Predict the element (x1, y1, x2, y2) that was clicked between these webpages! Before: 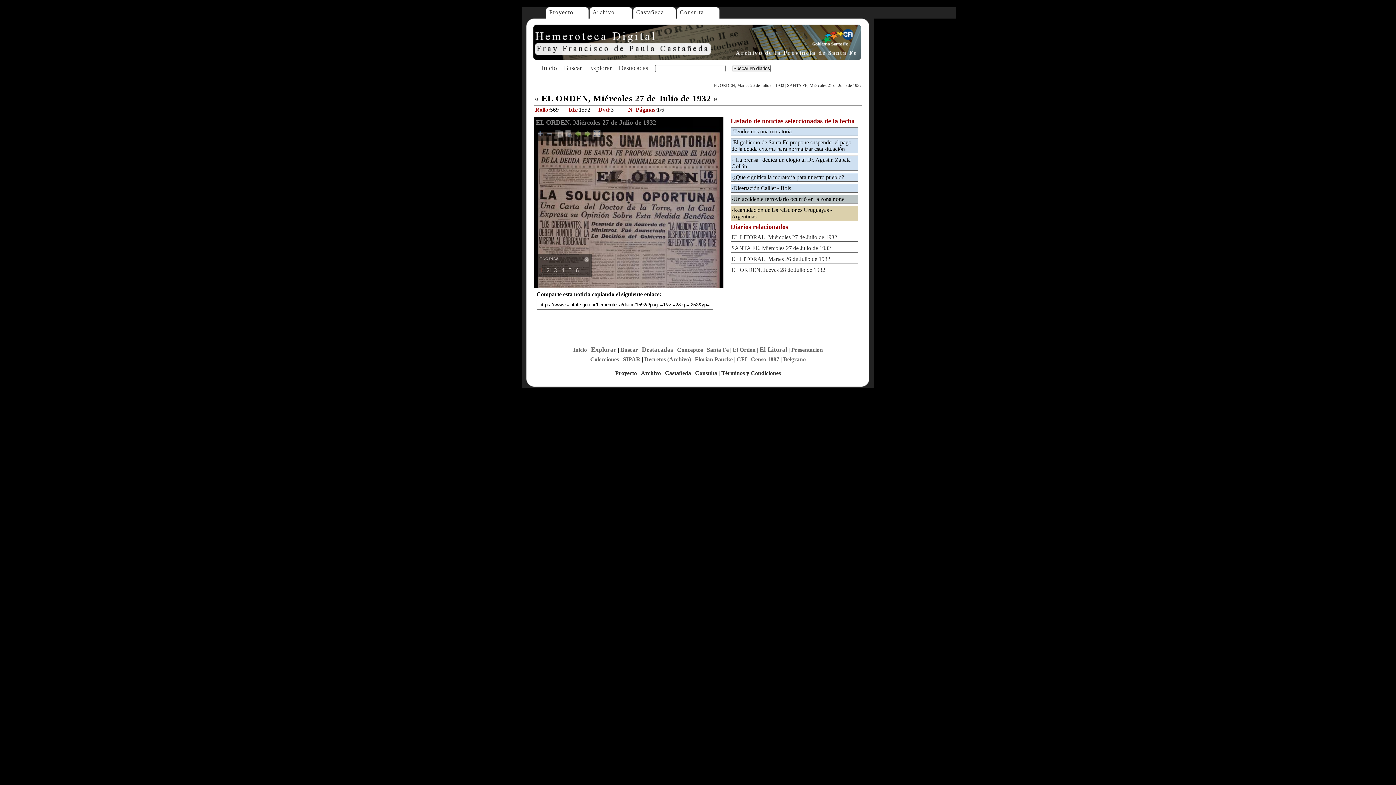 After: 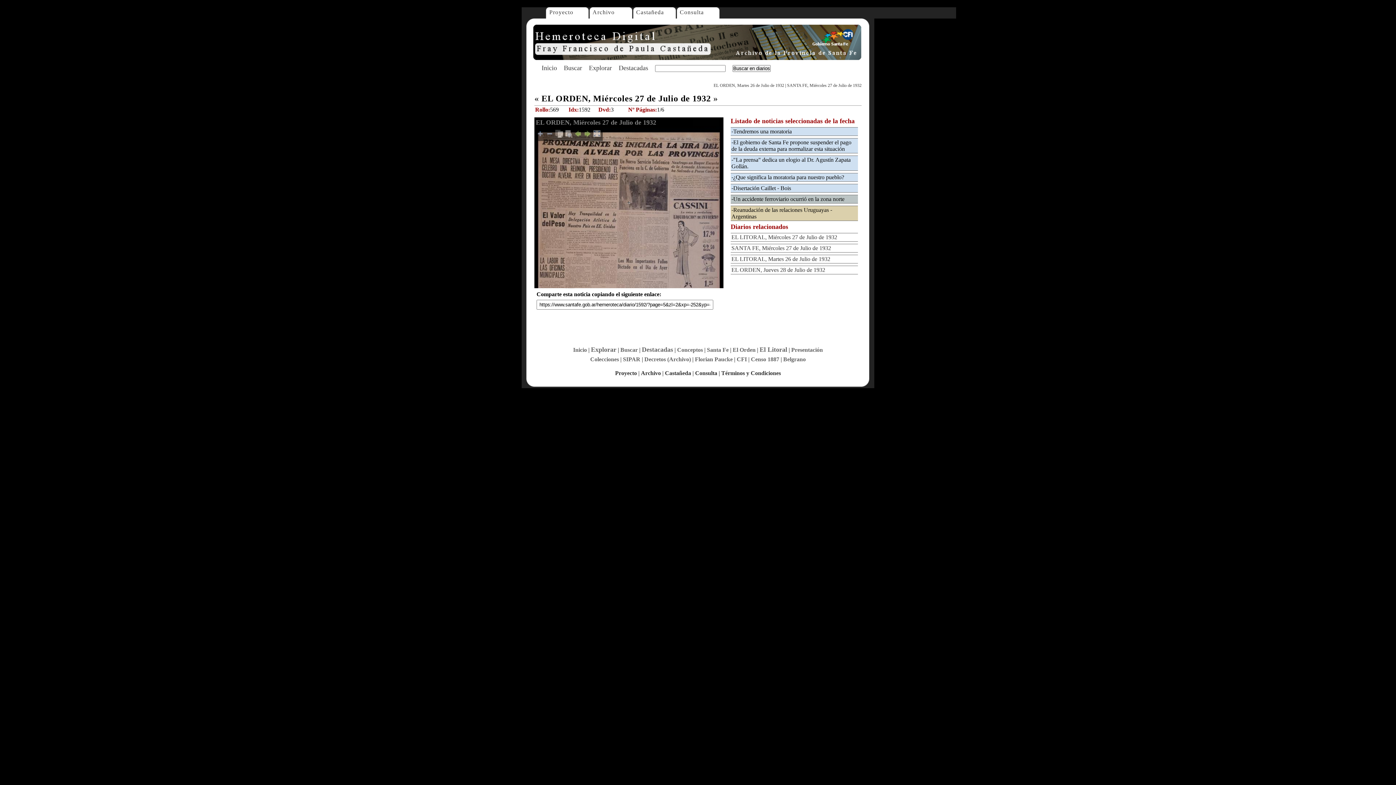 Action: bbox: (568, 267, 571, 273) label: 5